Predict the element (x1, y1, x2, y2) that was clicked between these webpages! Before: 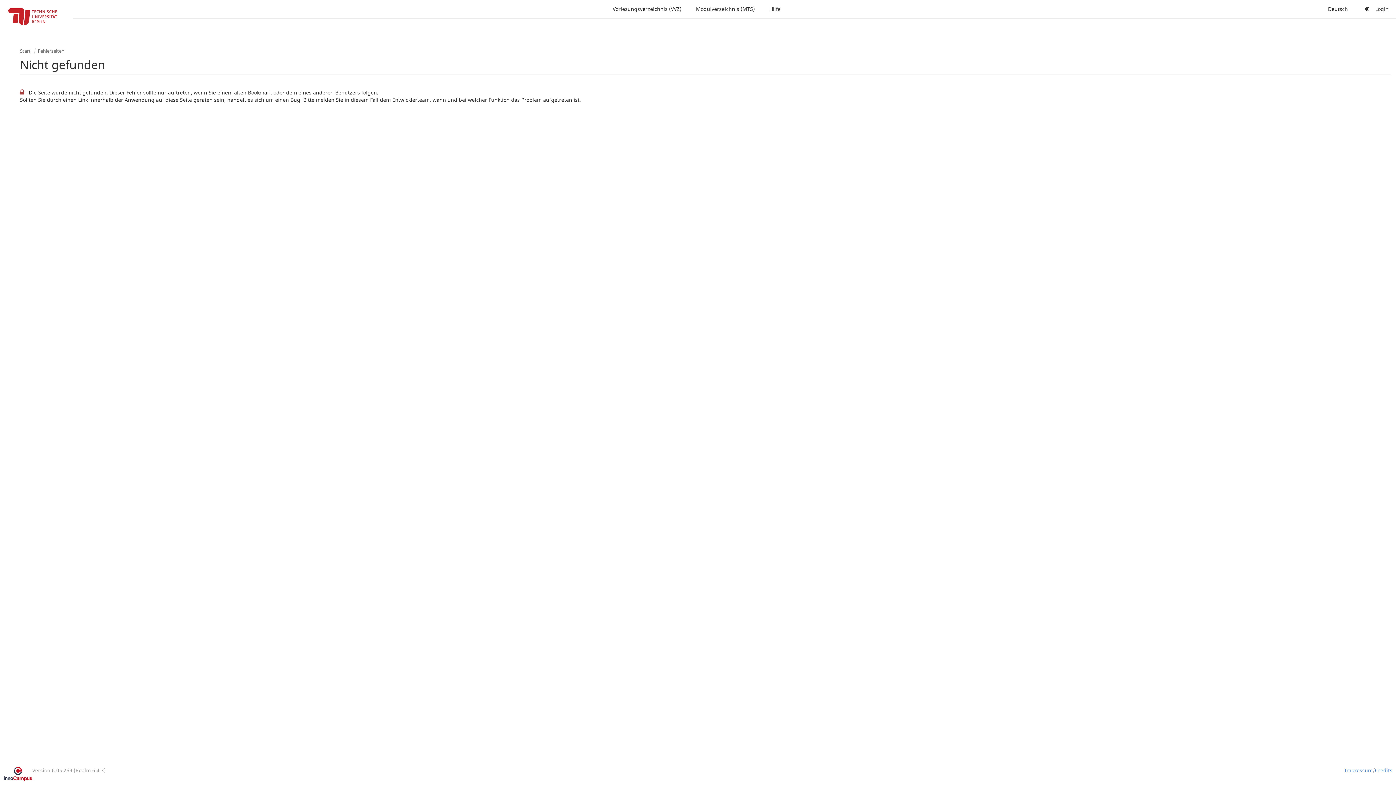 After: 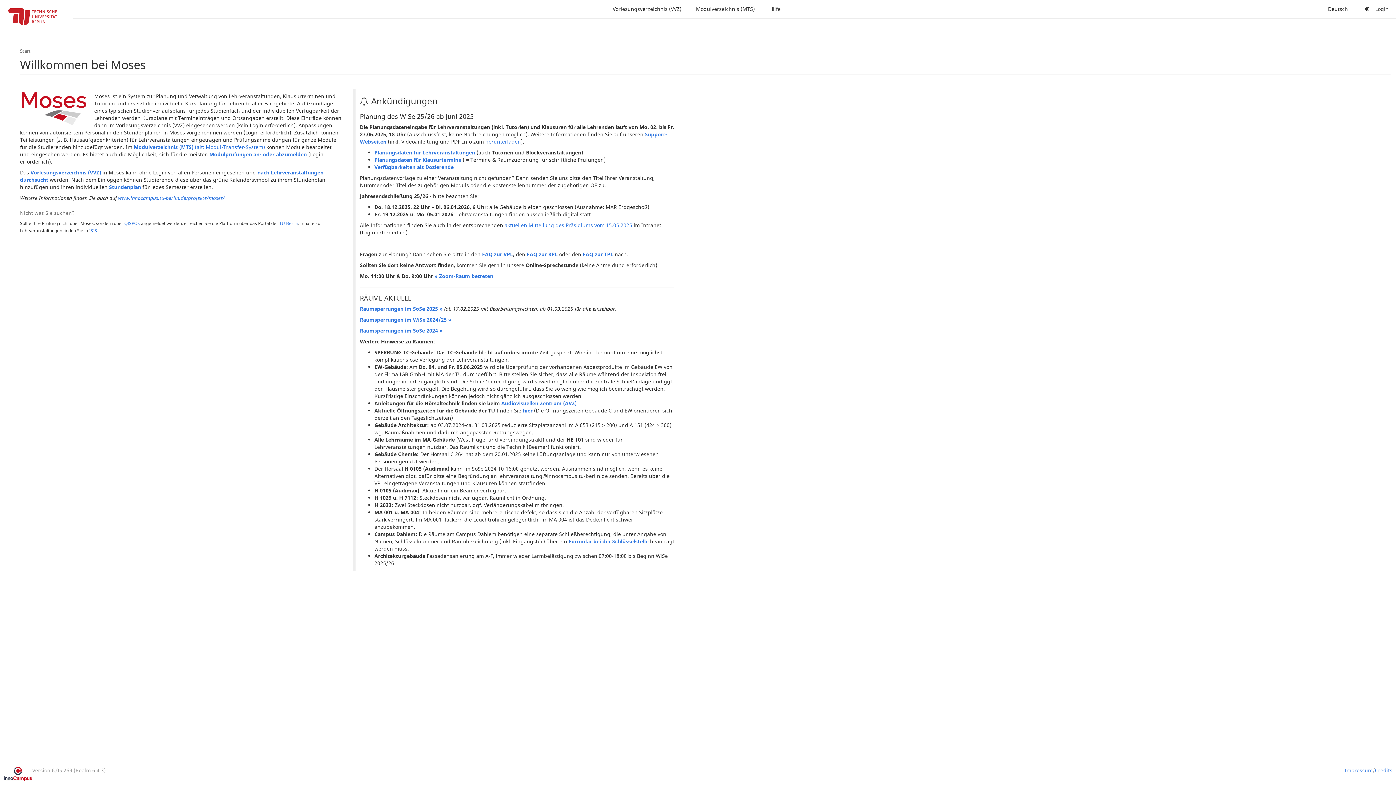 Action: bbox: (0, 0, 72, 36)